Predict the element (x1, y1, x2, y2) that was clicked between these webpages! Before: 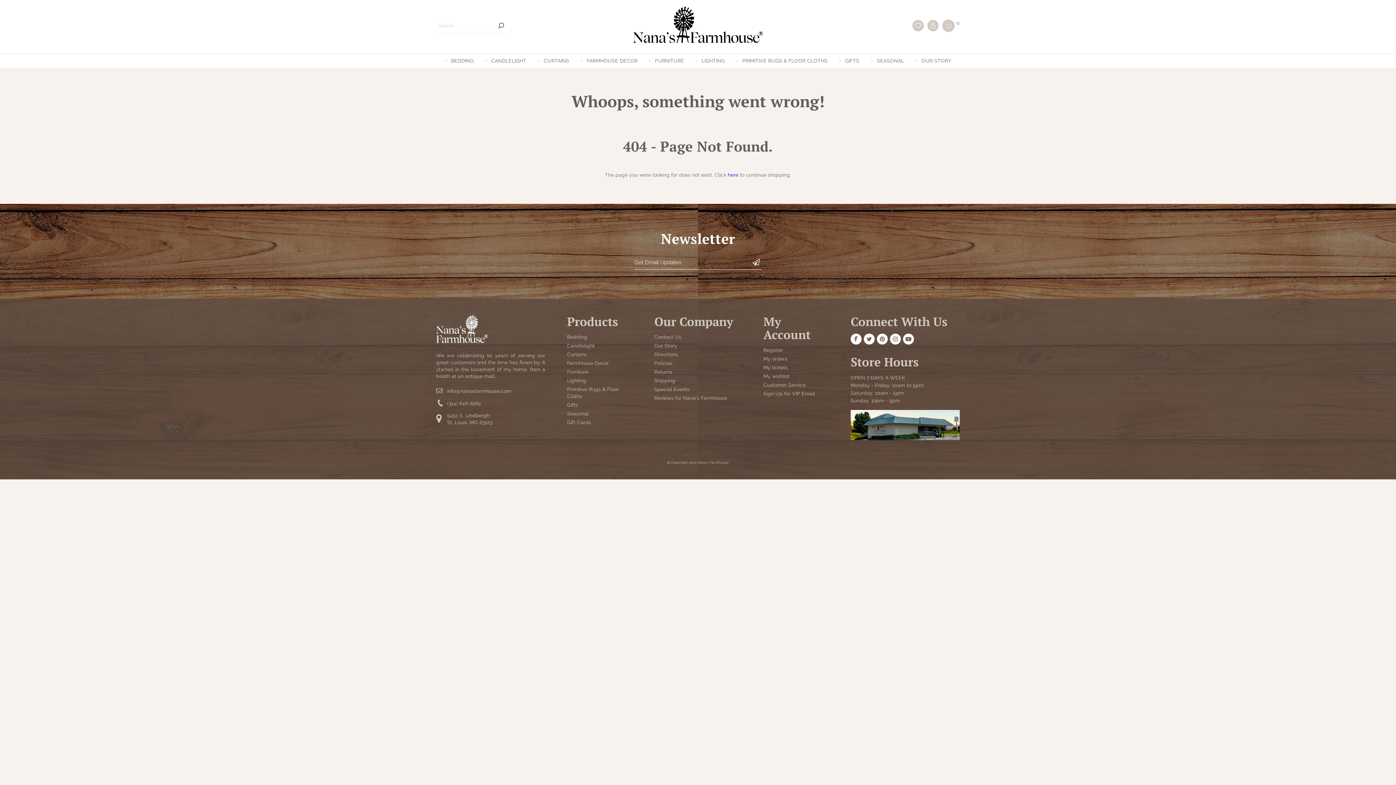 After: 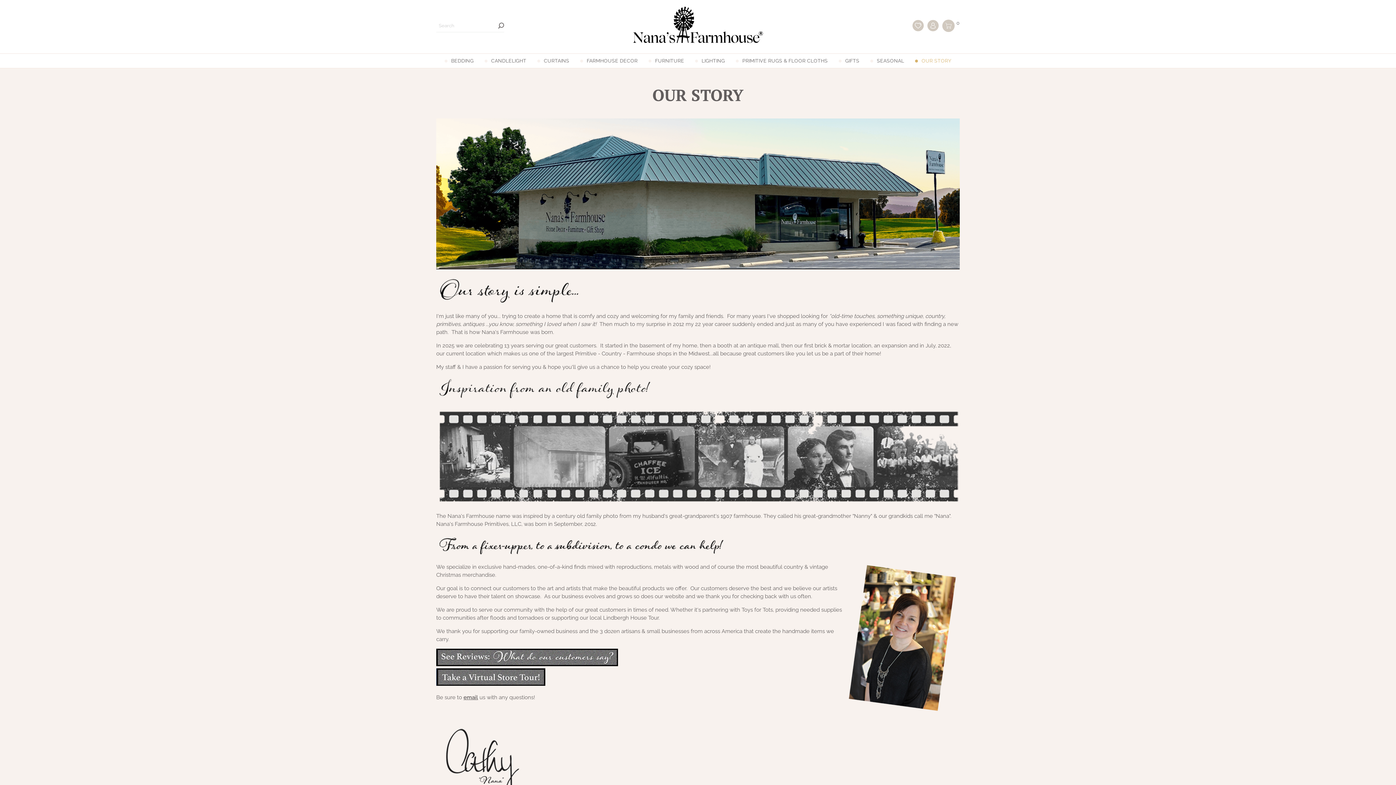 Action: bbox: (654, 342, 677, 348) label: Our Story